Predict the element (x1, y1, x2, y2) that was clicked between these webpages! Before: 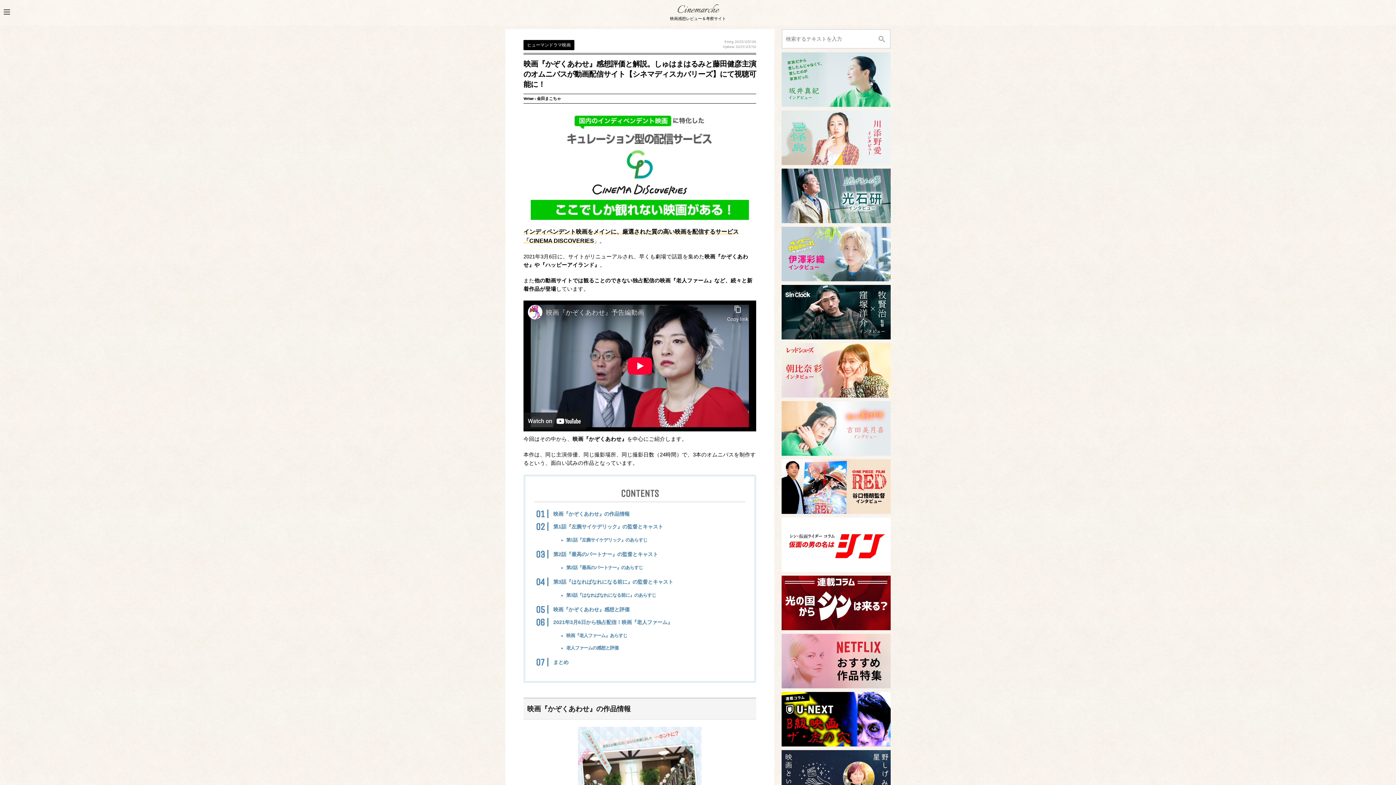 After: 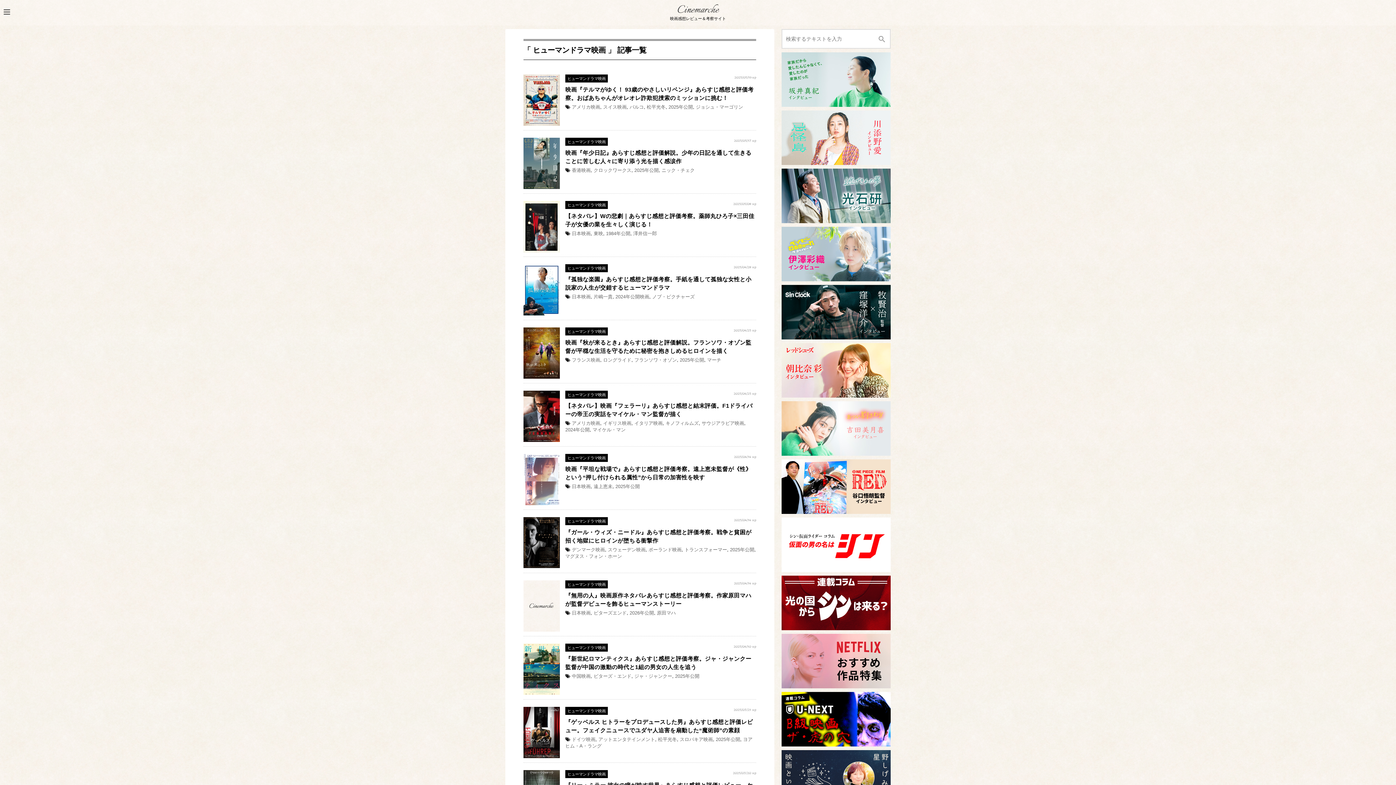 Action: bbox: (523, 42, 574, 47) label: ヒューマンドラマ映画